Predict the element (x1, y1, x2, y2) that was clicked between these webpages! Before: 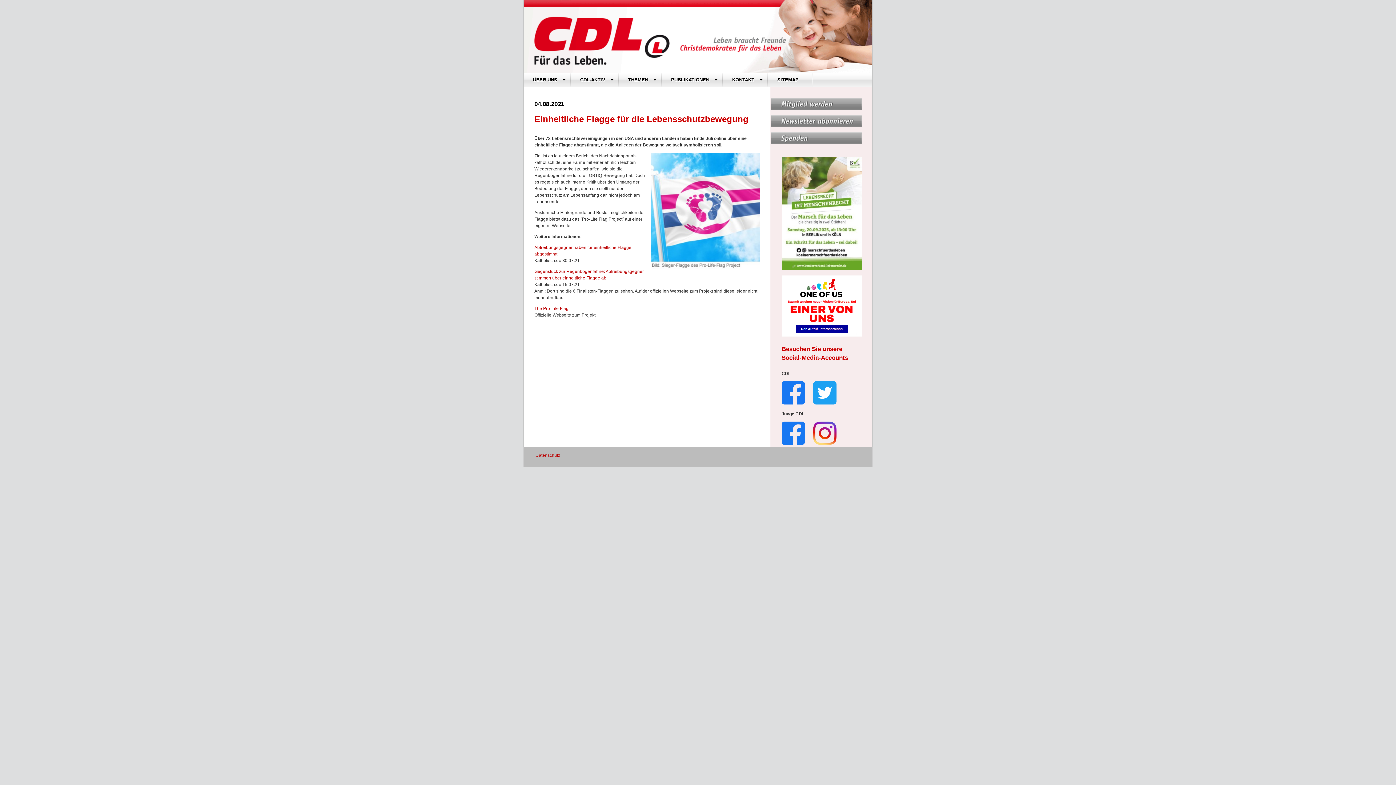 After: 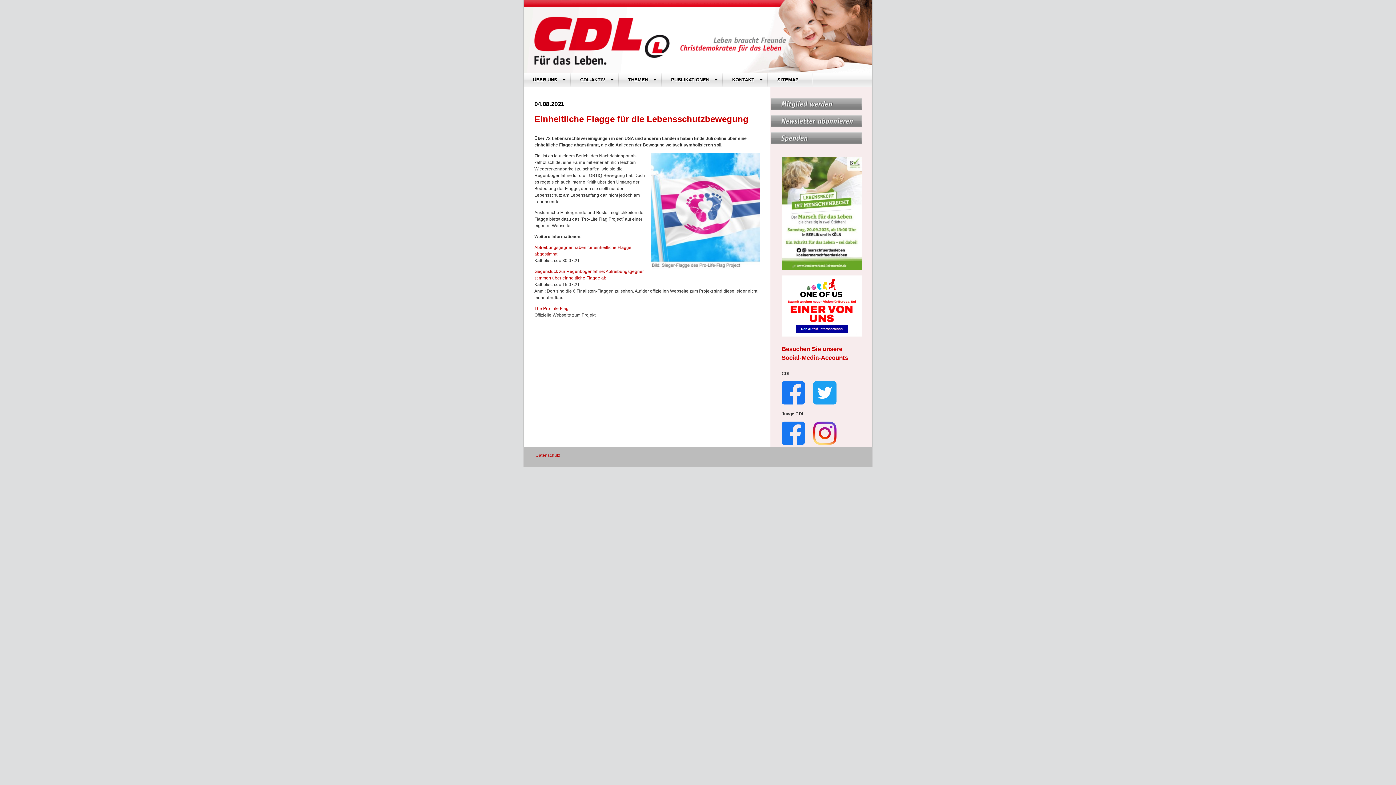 Action: bbox: (781, 266, 861, 271)